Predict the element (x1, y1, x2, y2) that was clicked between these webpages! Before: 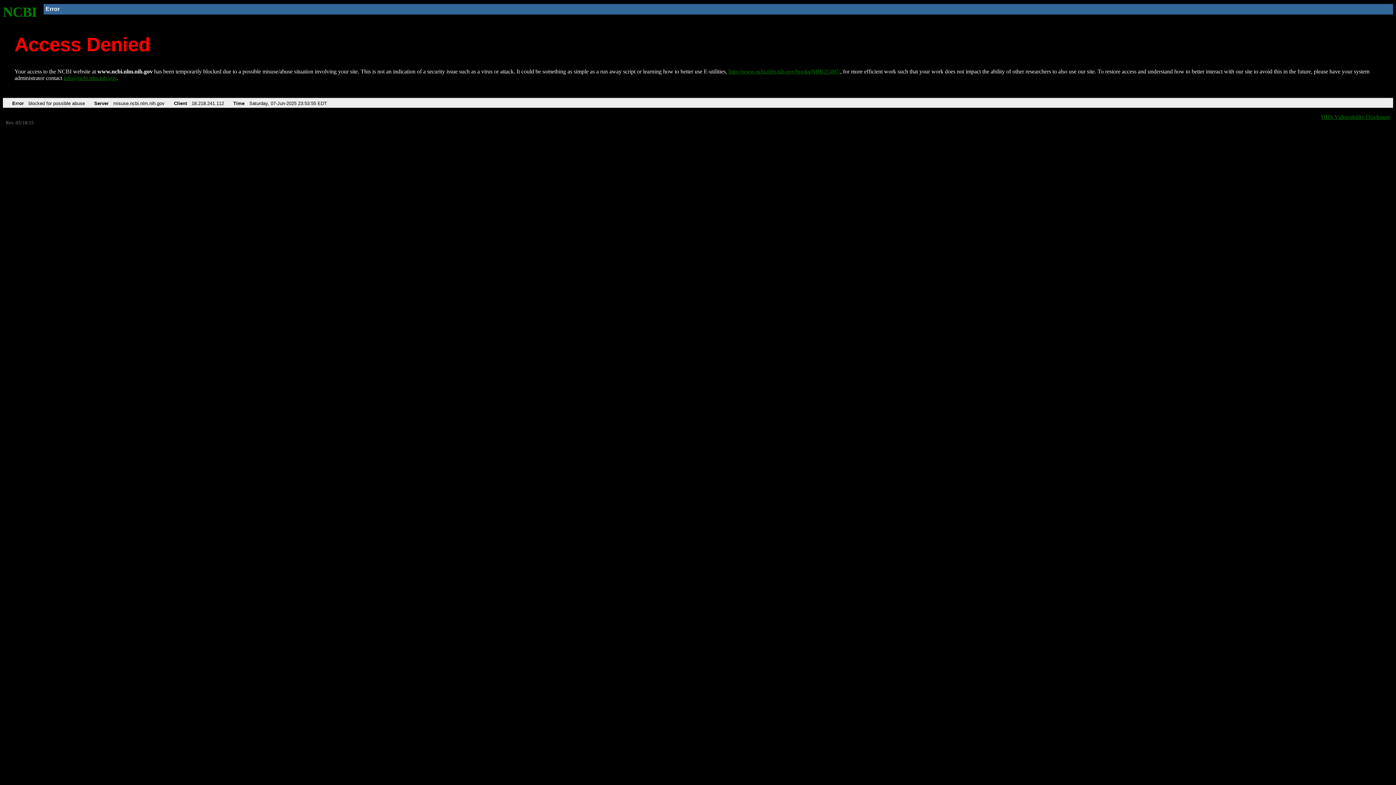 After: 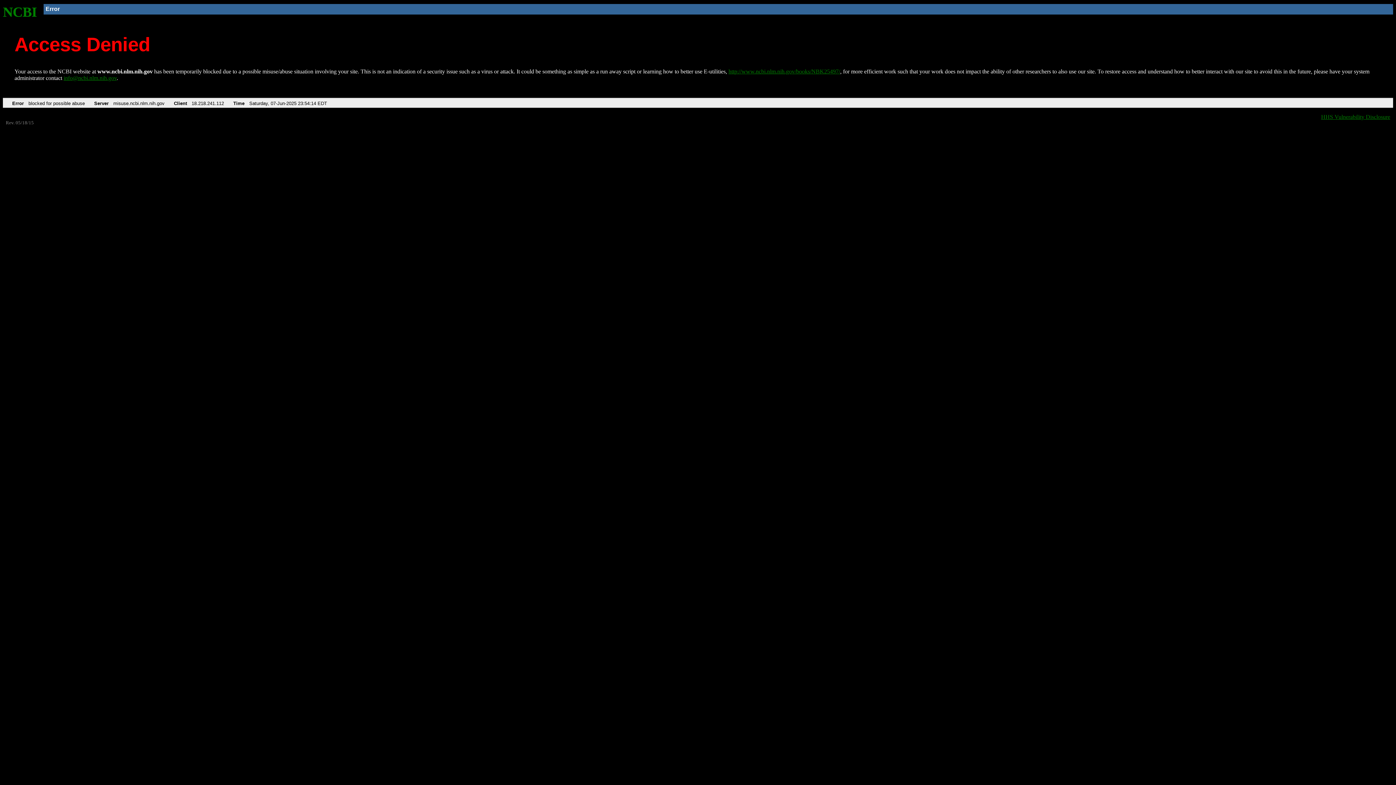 Action: label: NCBI bbox: (2, 4, 37, 19)